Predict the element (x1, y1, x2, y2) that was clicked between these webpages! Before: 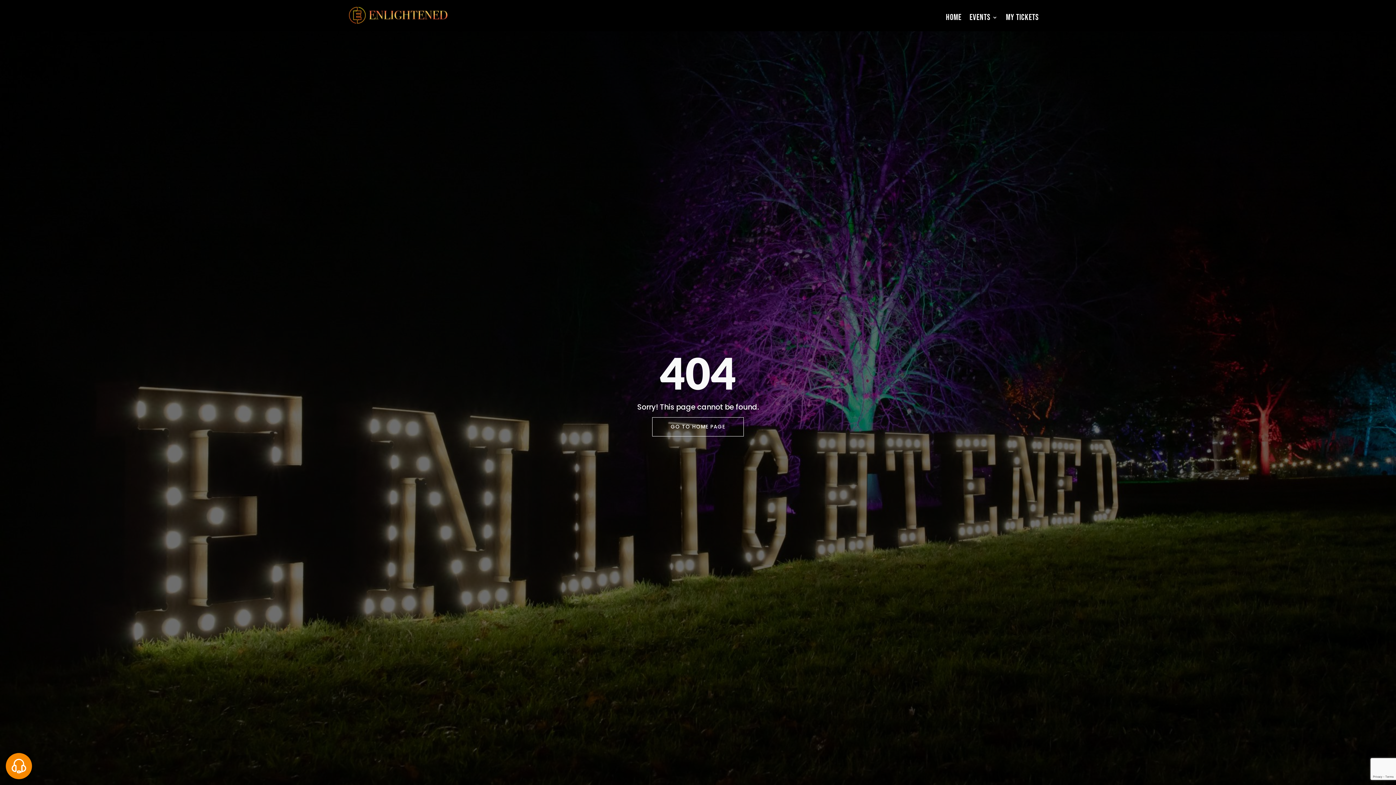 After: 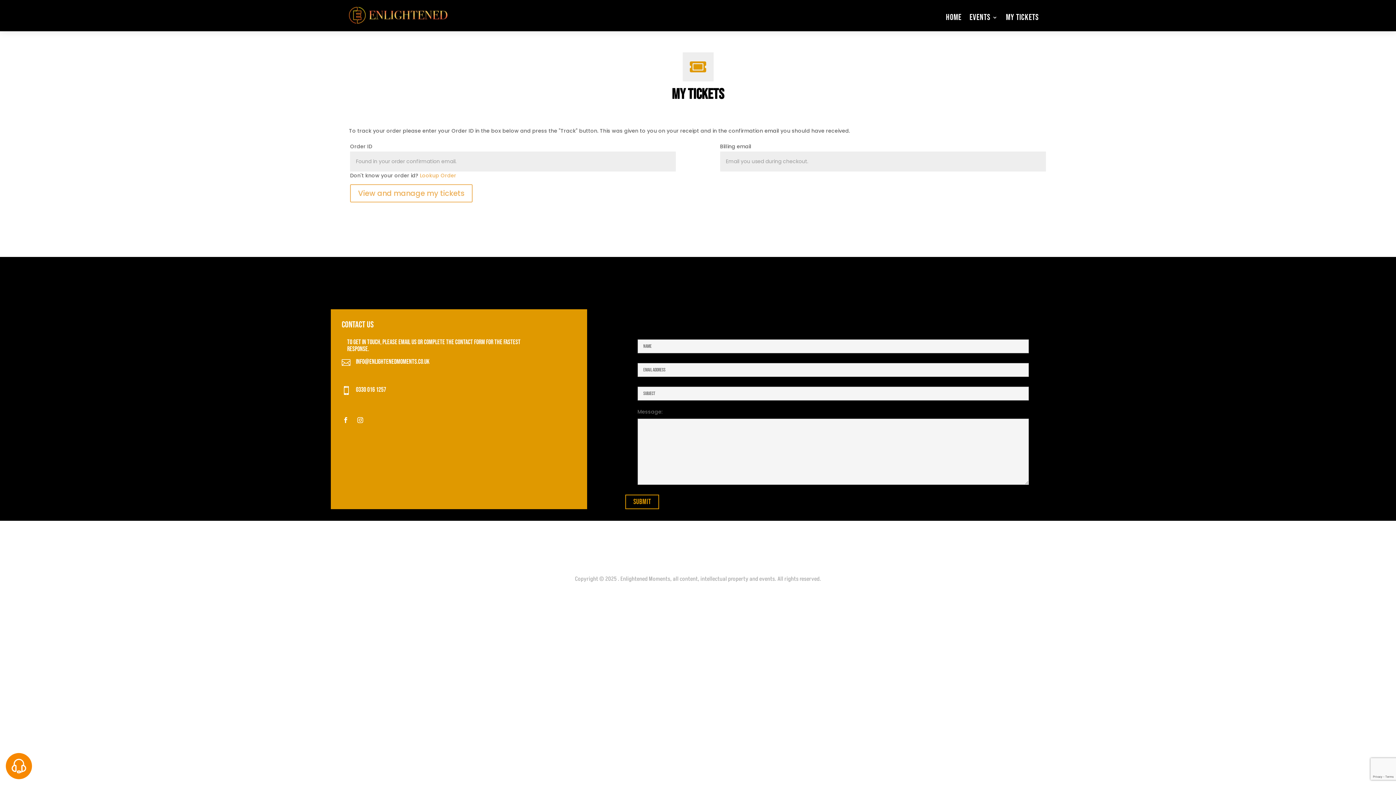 Action: label: My Tickets bbox: (1006, 3, 1039, 31)